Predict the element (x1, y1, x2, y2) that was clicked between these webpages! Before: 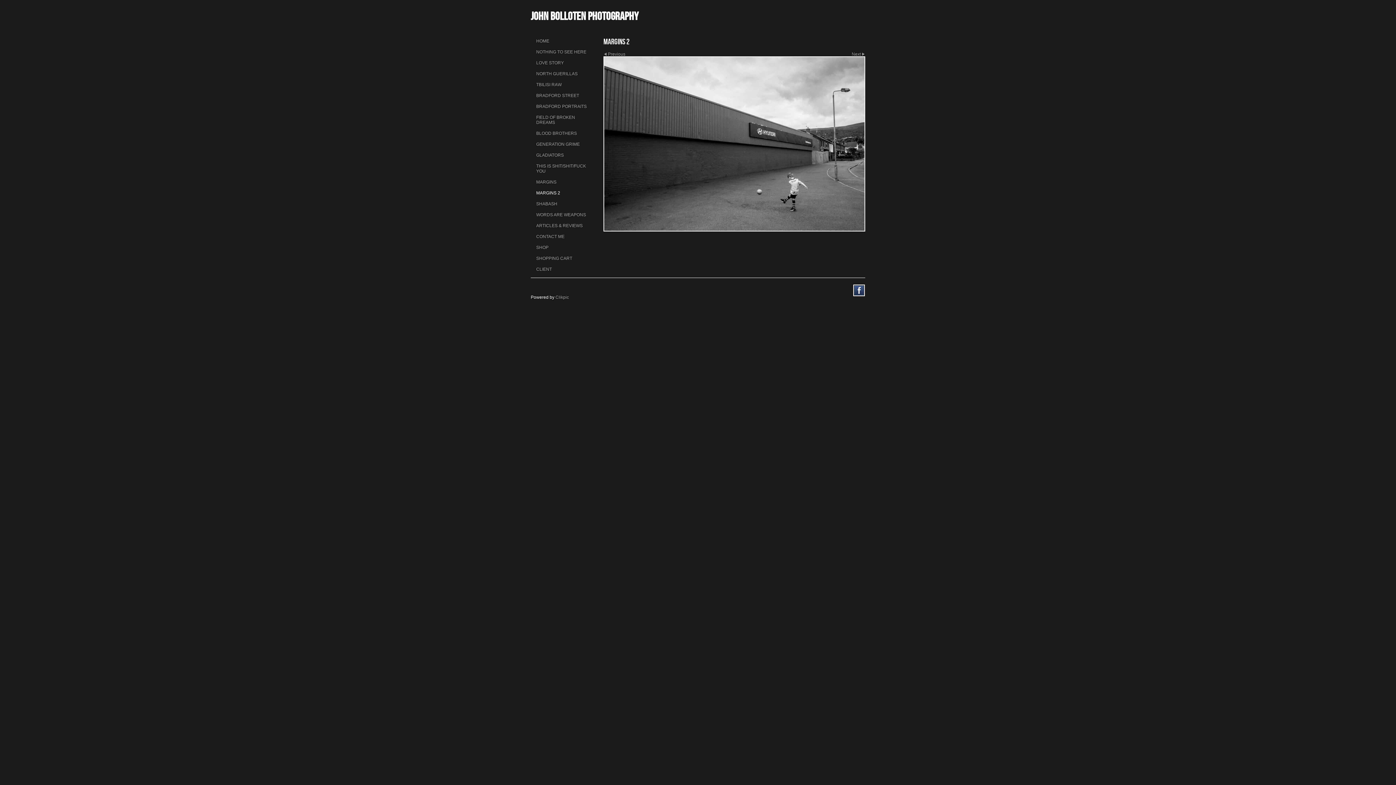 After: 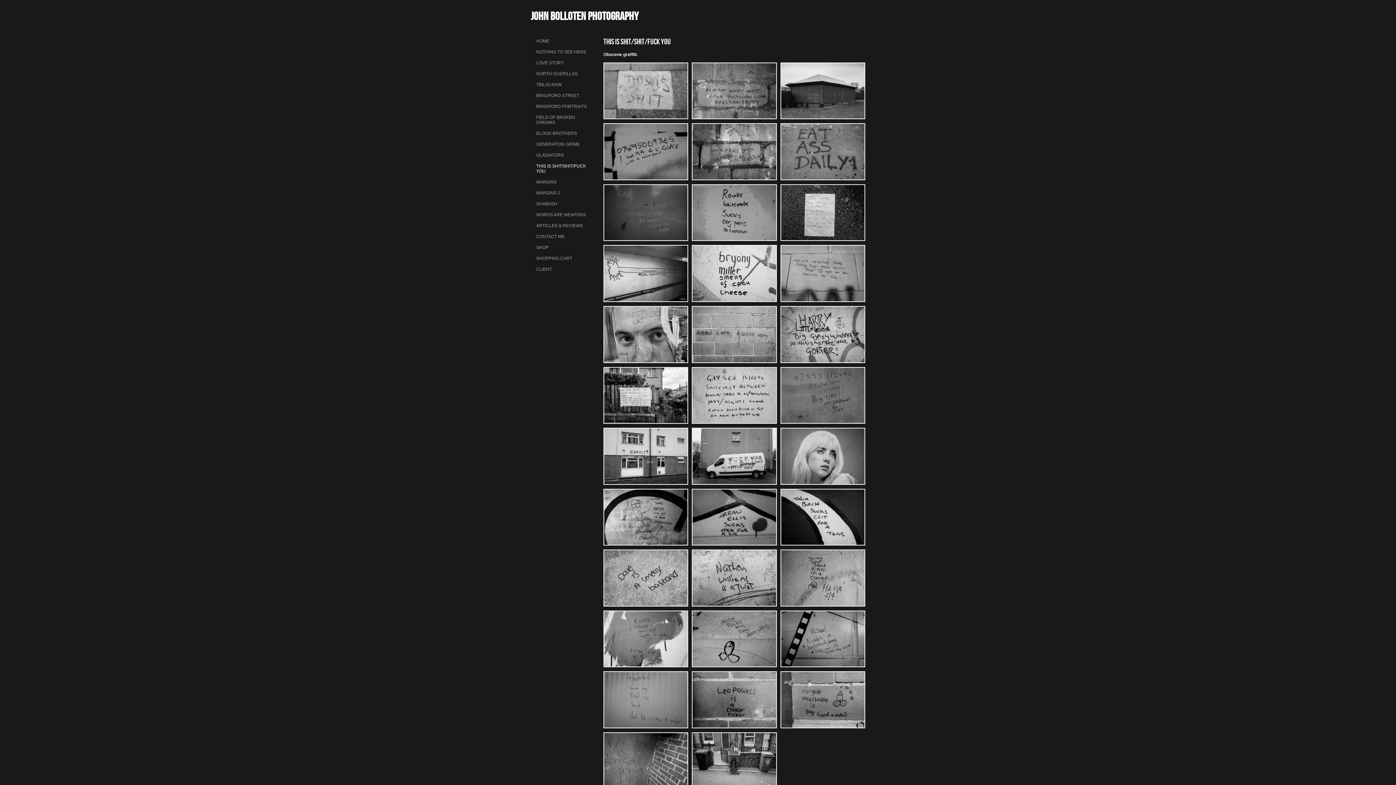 Action: label: THIS IS SHIT/SHIT/FUCK YOU bbox: (530, 160, 596, 176)